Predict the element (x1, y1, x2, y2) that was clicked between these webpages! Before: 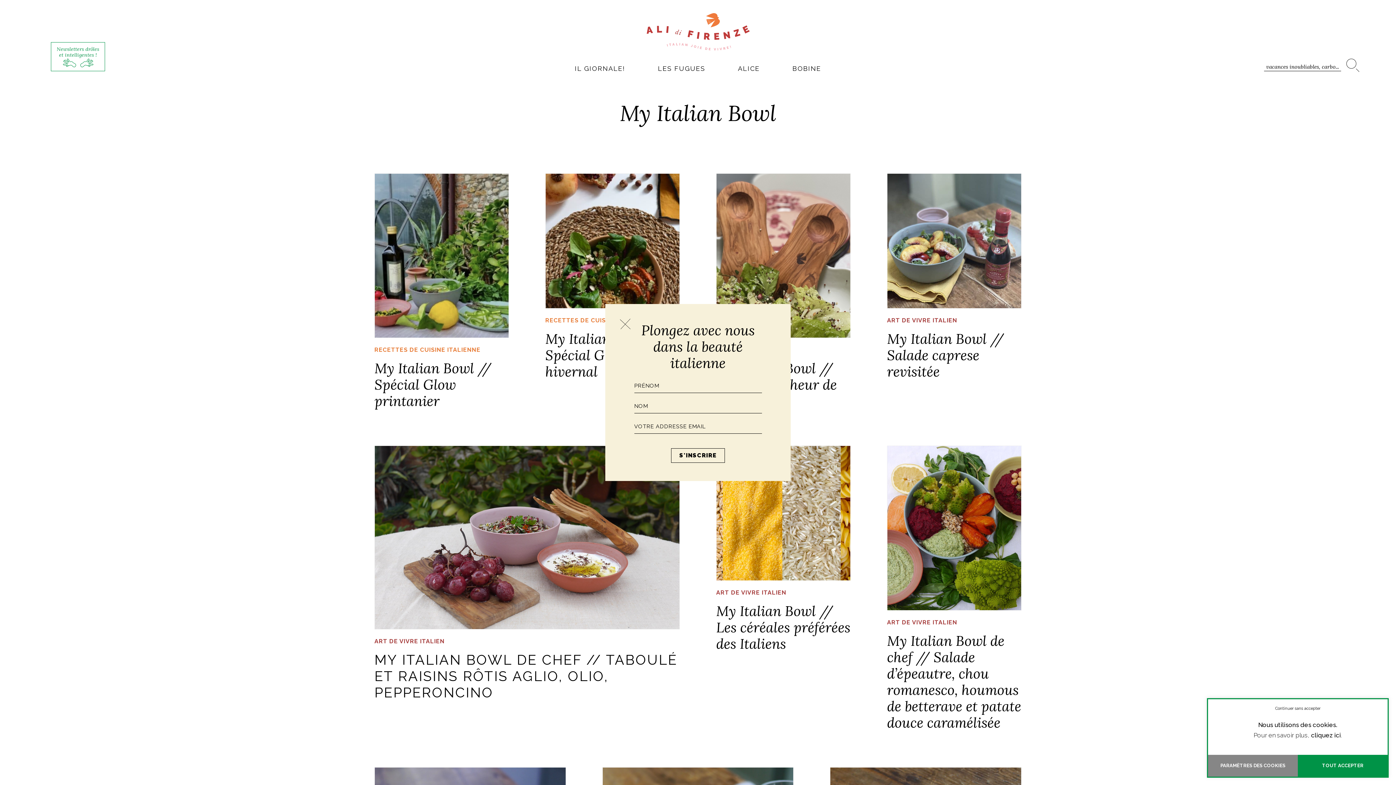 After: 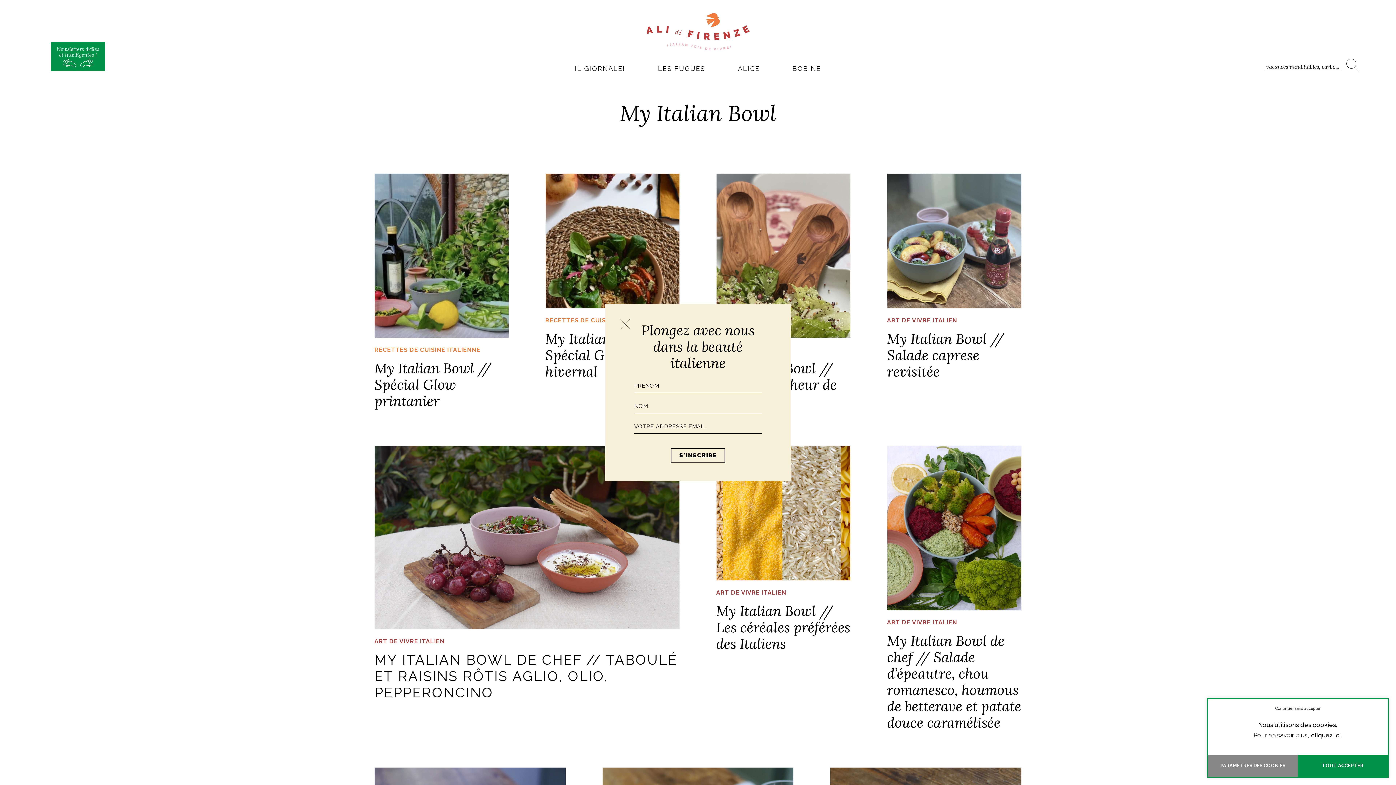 Action: bbox: (50, 42, 105, 71) label: Newsletters drôles
et intelligentes !